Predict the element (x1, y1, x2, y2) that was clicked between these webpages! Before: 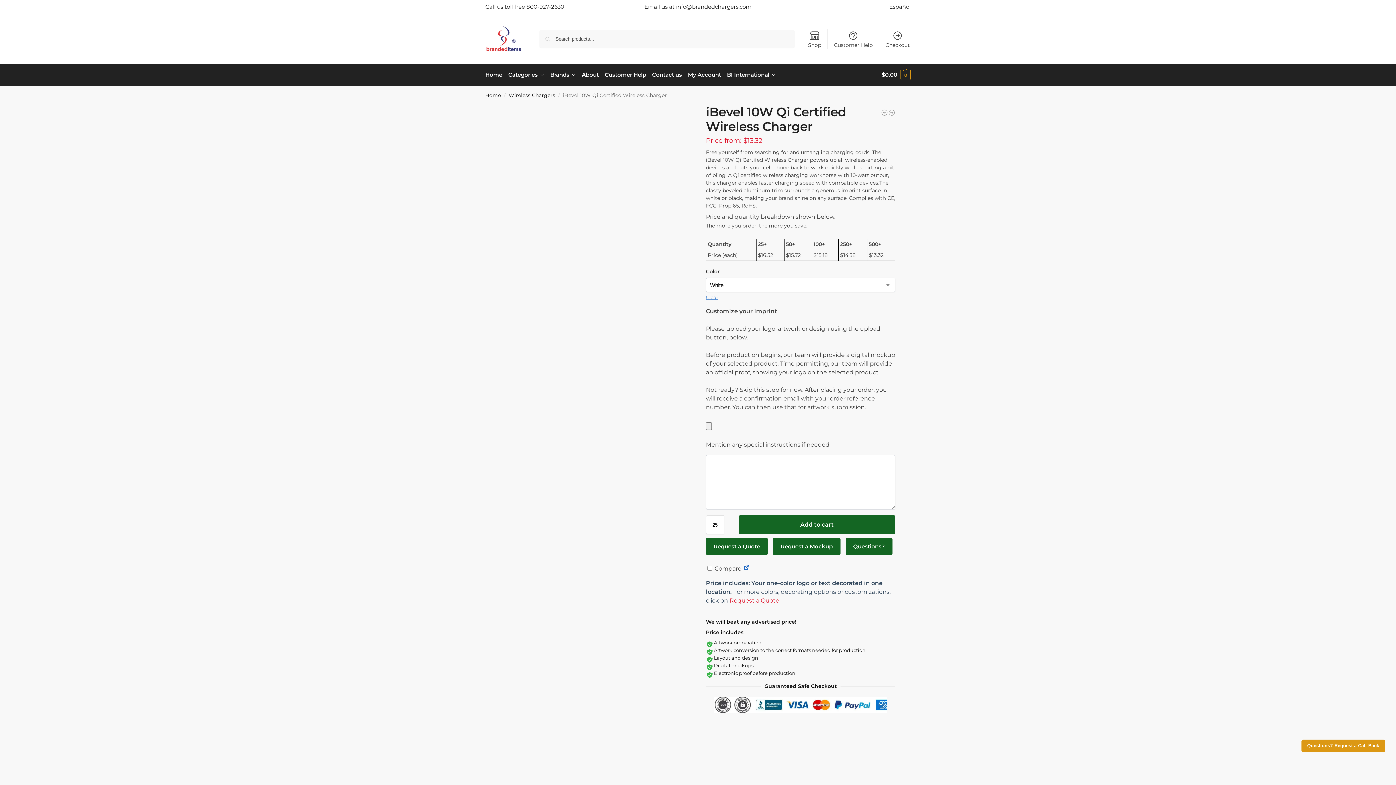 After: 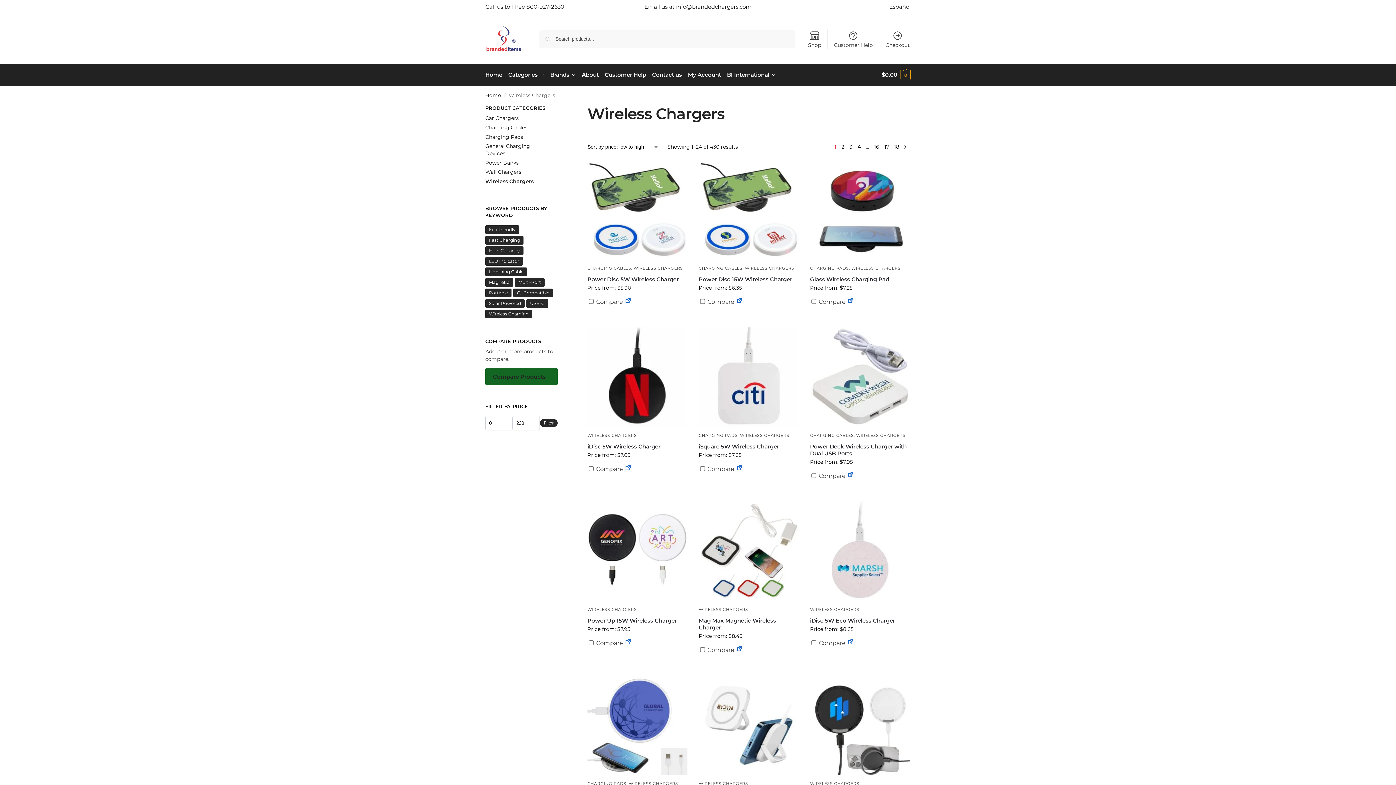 Action: bbox: (508, 92, 555, 98) label: Wireless Chargers